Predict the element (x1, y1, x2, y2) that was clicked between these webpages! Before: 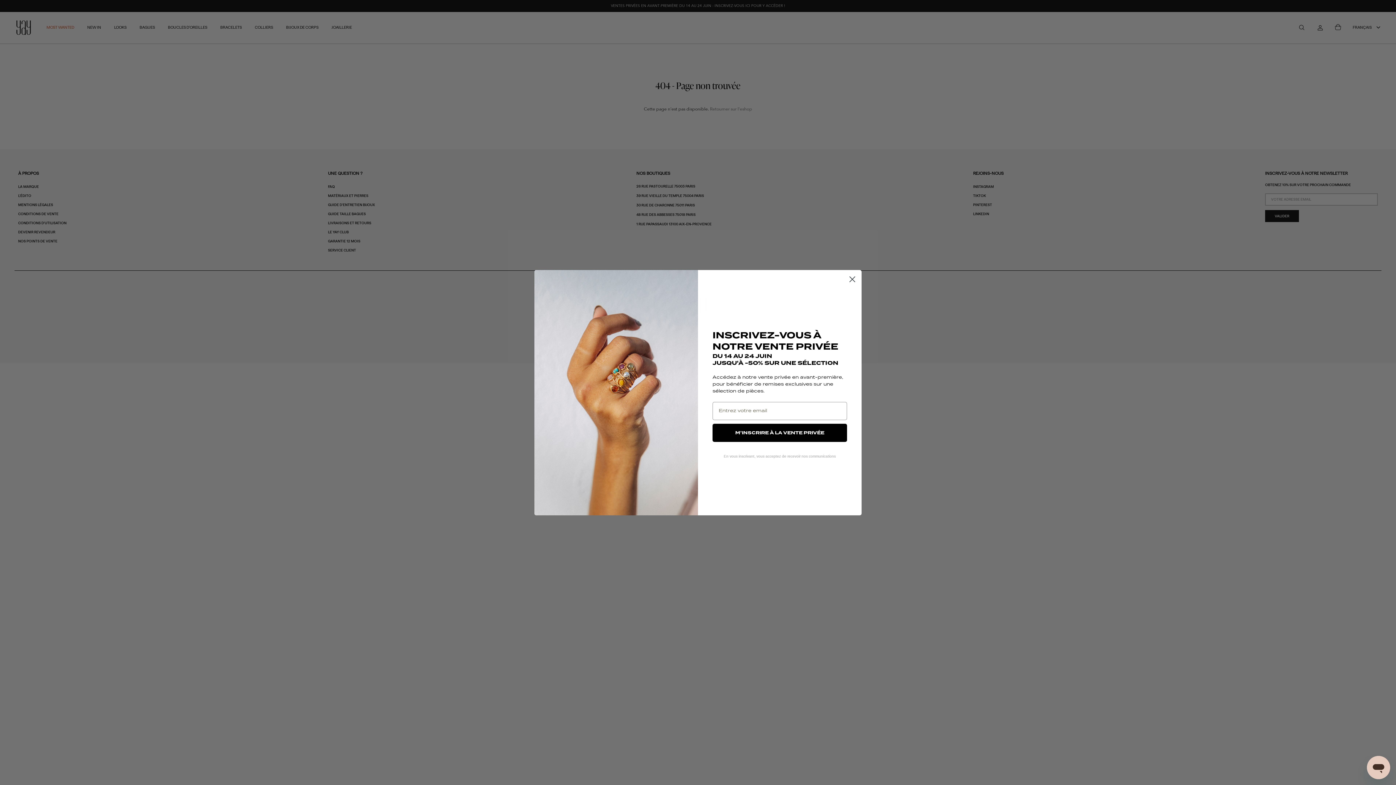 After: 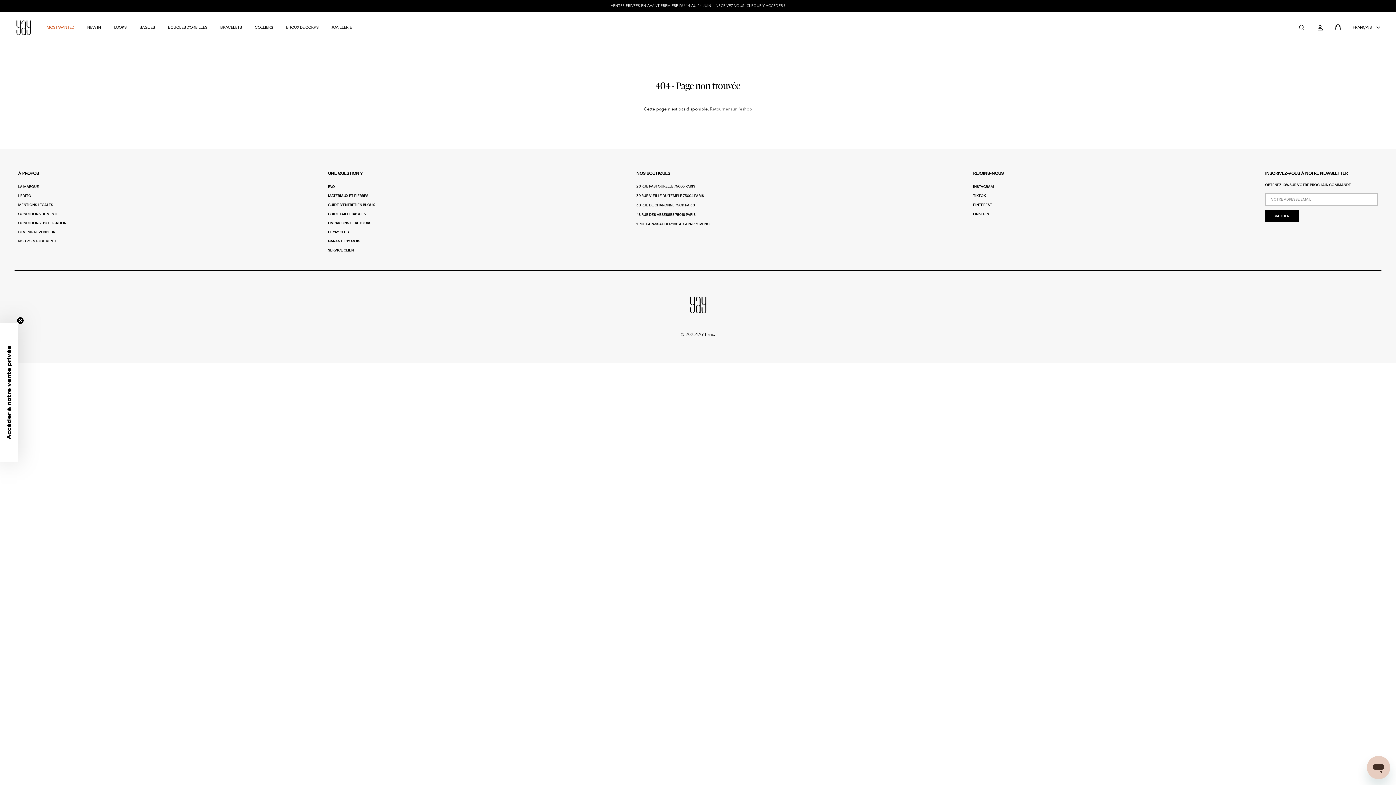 Action: bbox: (846, 272, 858, 285) label: Close dialog